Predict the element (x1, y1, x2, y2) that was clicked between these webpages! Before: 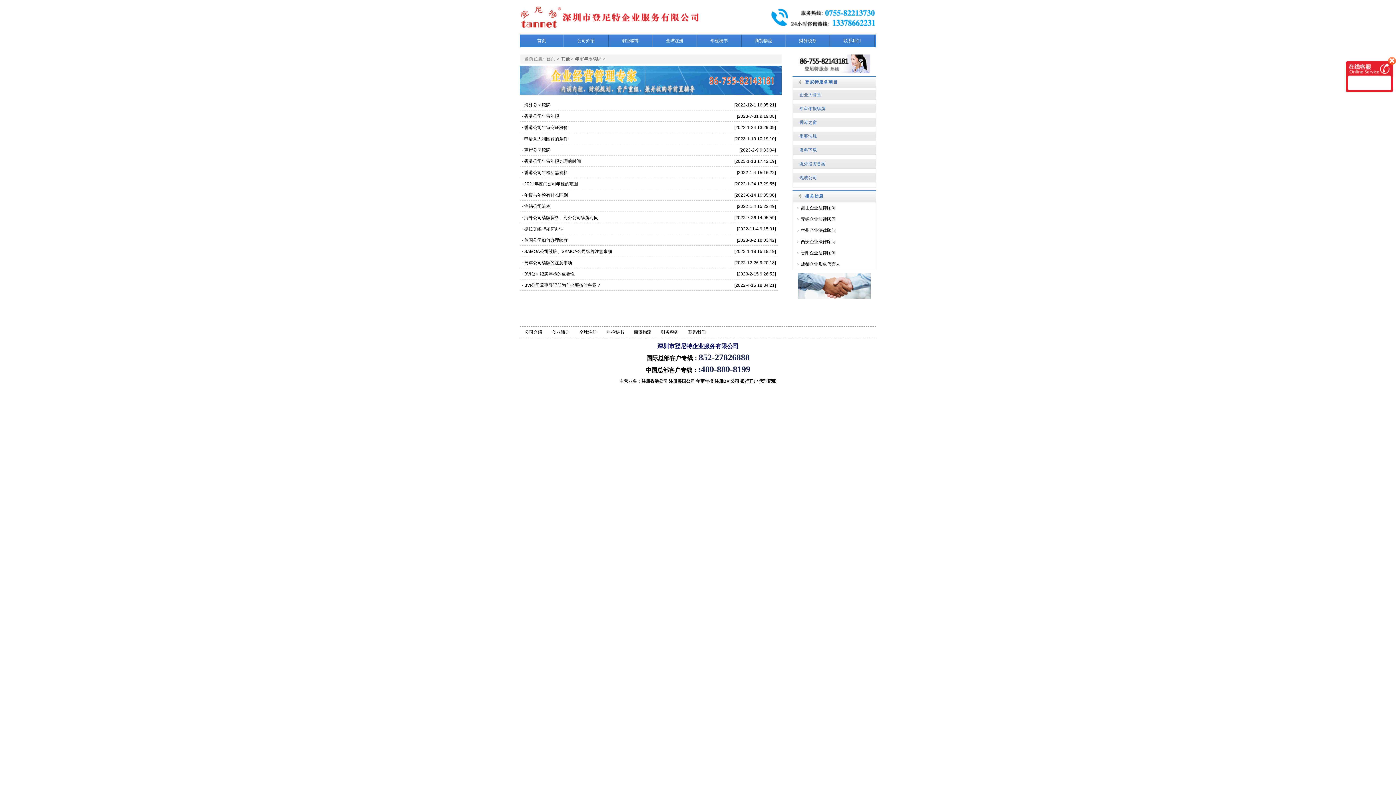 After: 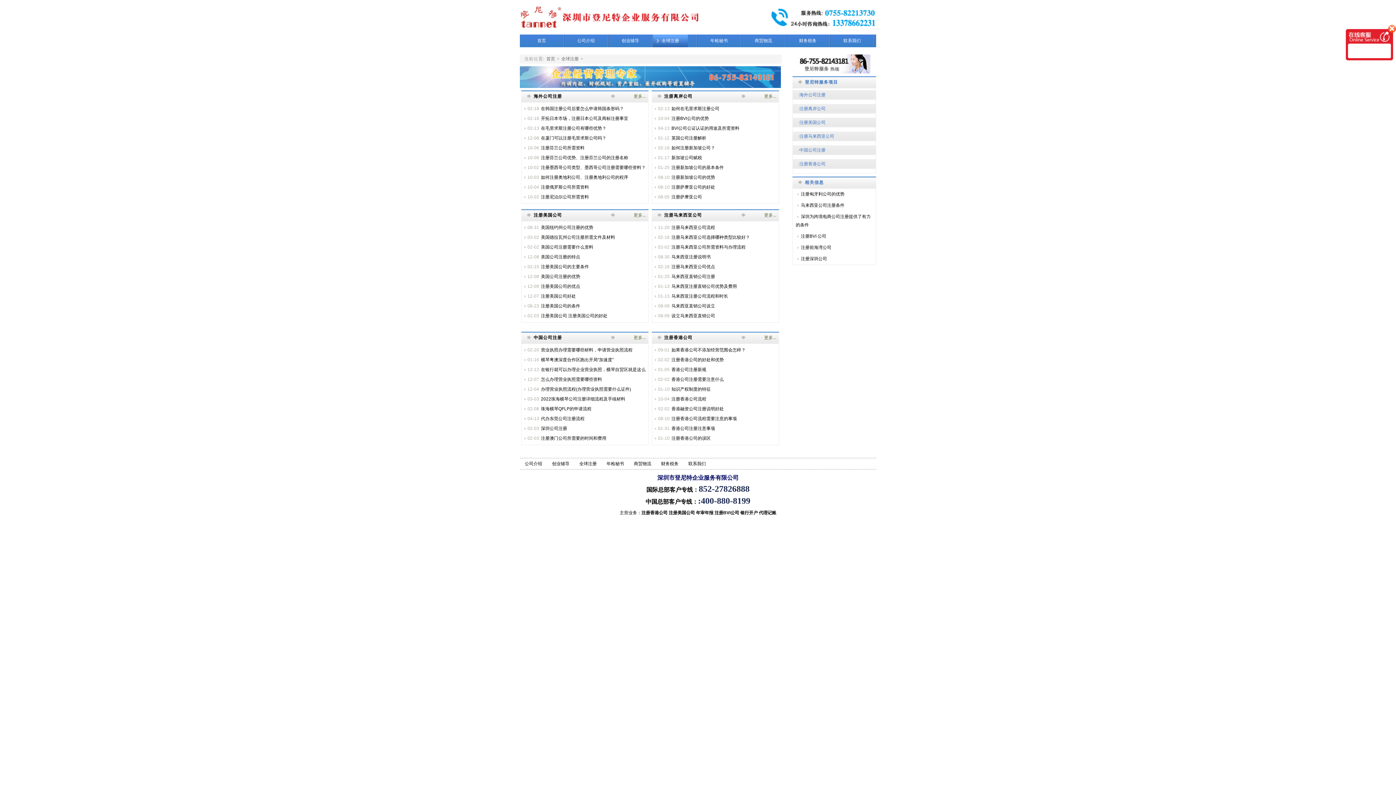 Action: label: 全球注册 bbox: (579, 329, 596, 334)